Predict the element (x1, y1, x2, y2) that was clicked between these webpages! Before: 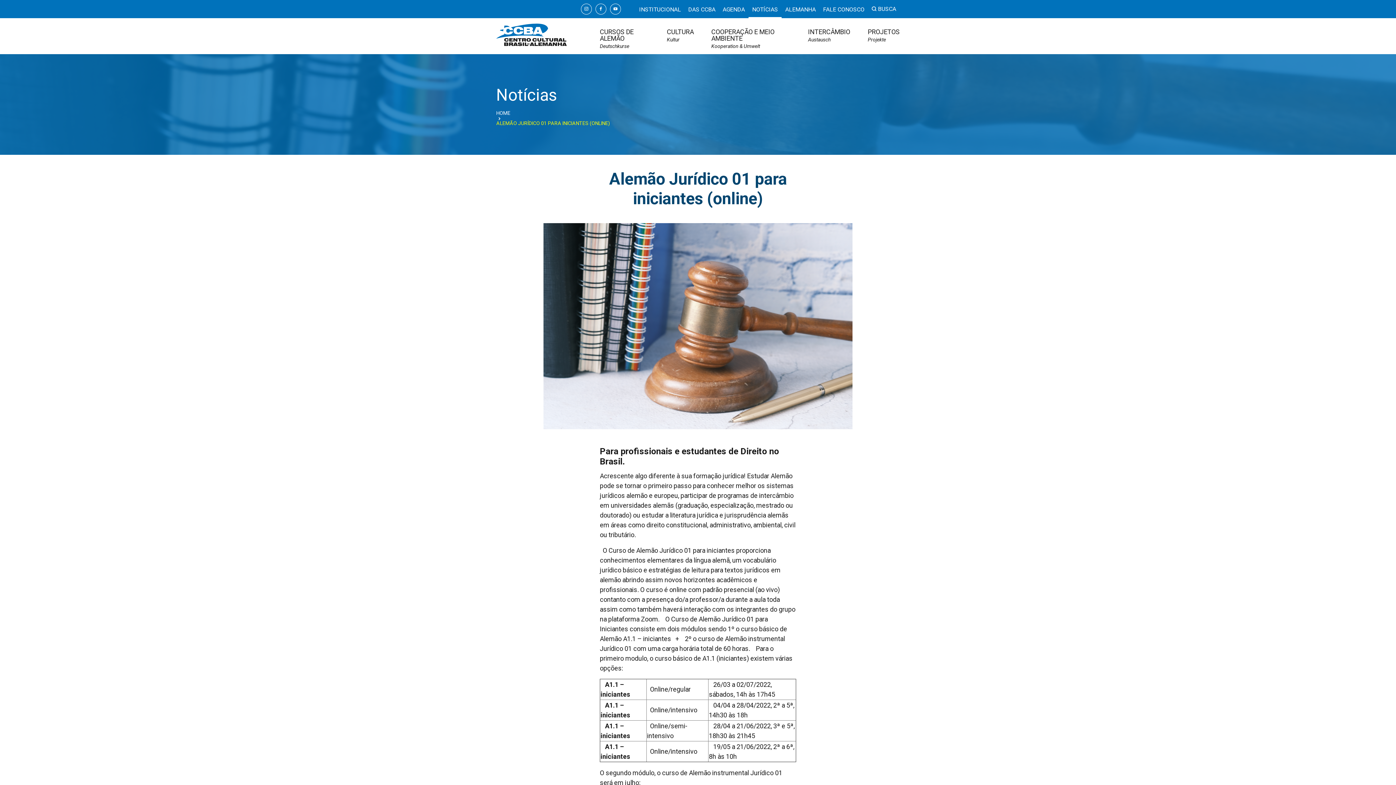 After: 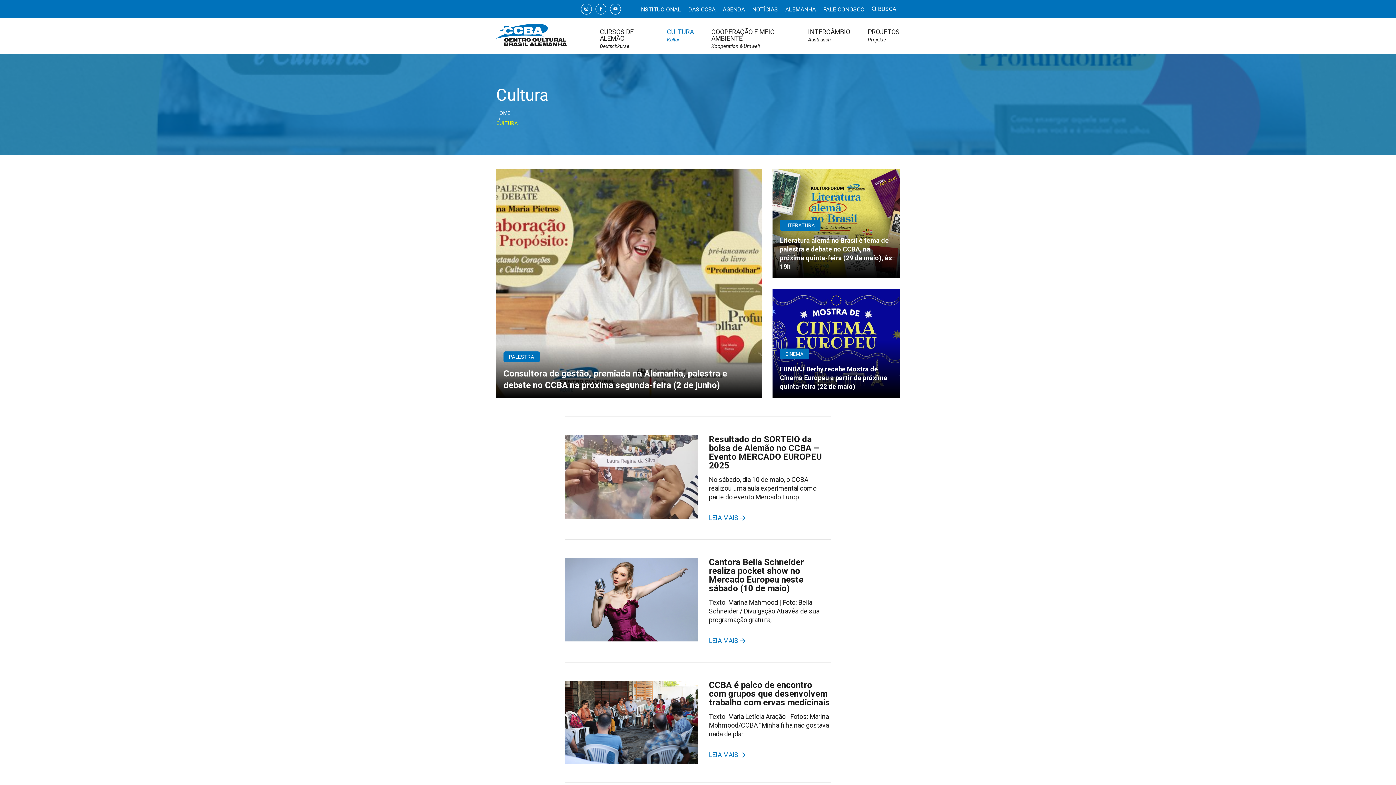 Action: label: CULTURA
Kultur bbox: (667, 28, 693, 42)